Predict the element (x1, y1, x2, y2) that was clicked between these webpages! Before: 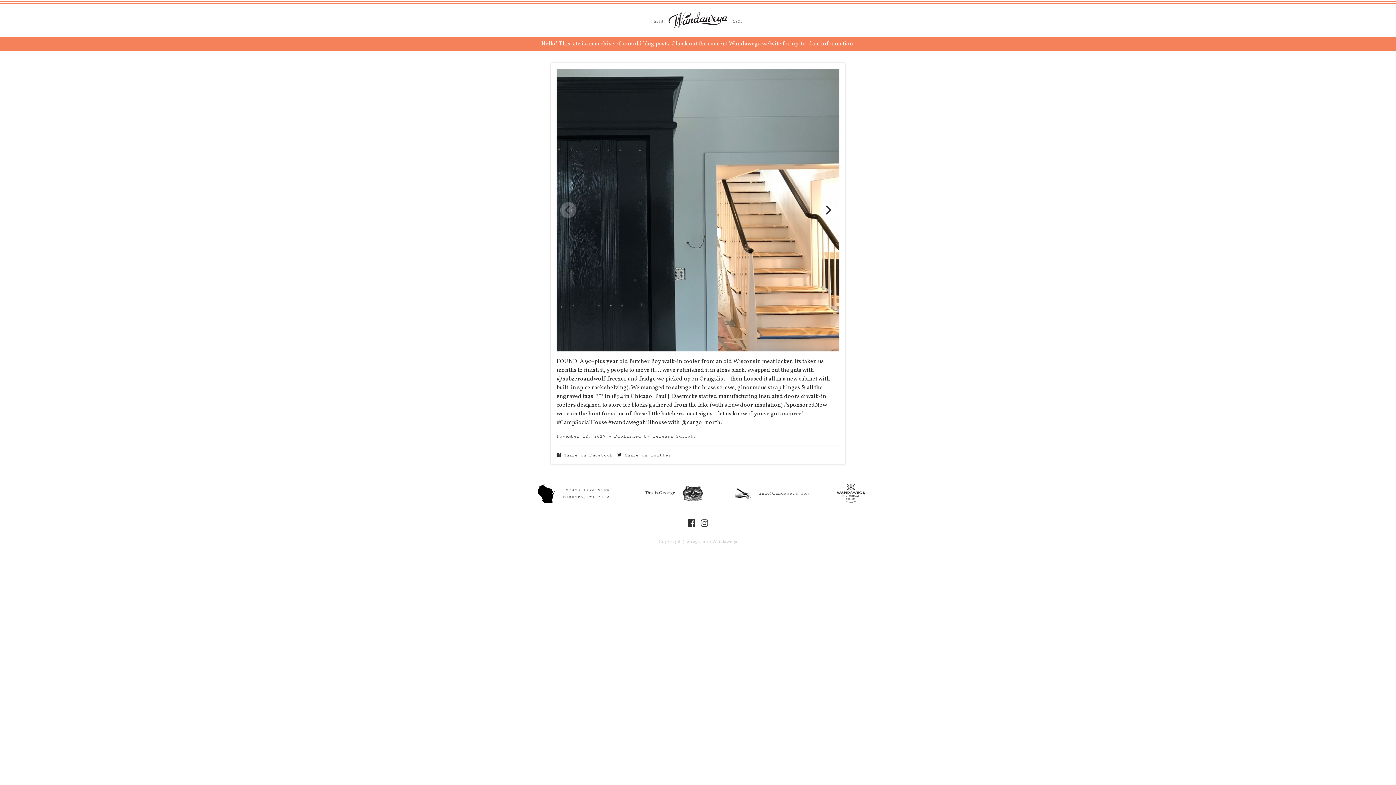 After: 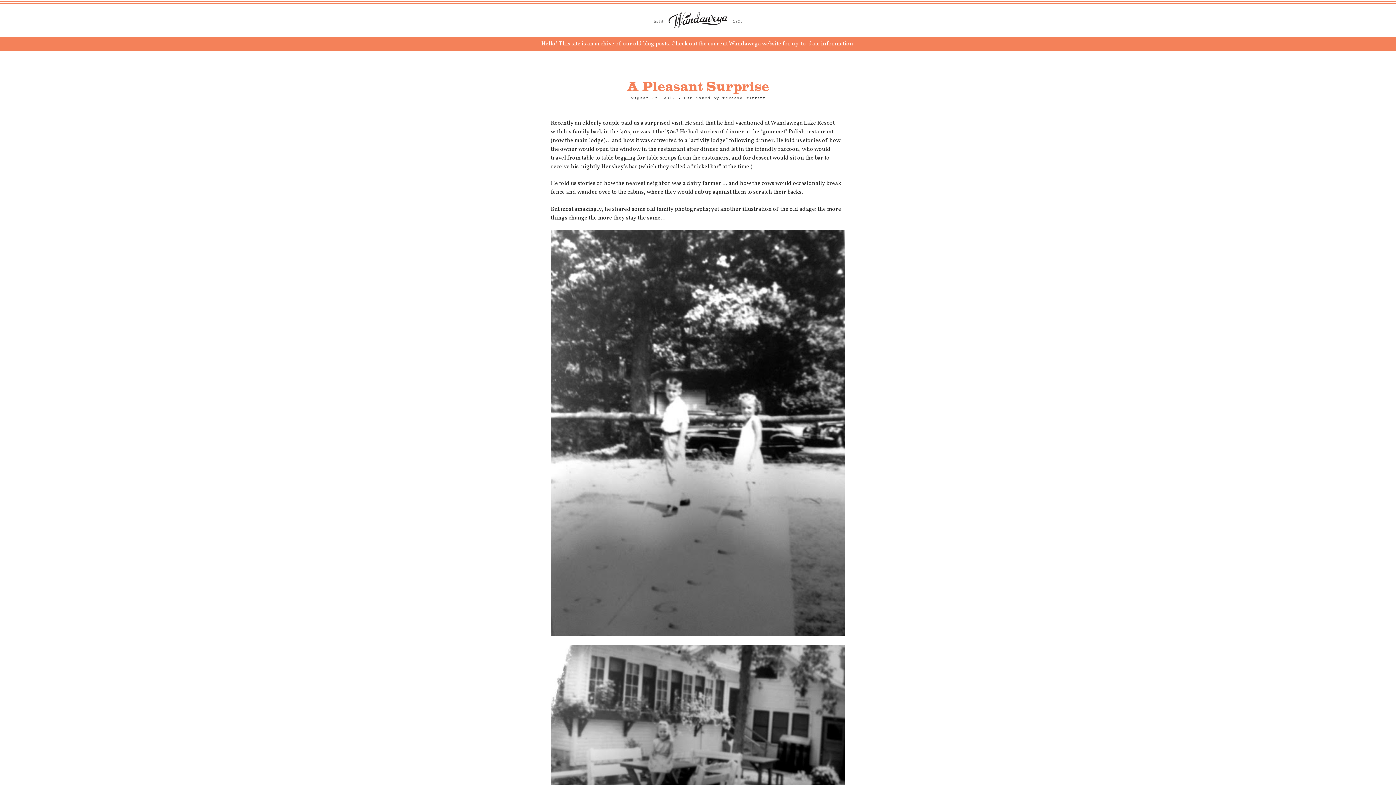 Action: label: This is George.  bbox: (634, 485, 713, 501)